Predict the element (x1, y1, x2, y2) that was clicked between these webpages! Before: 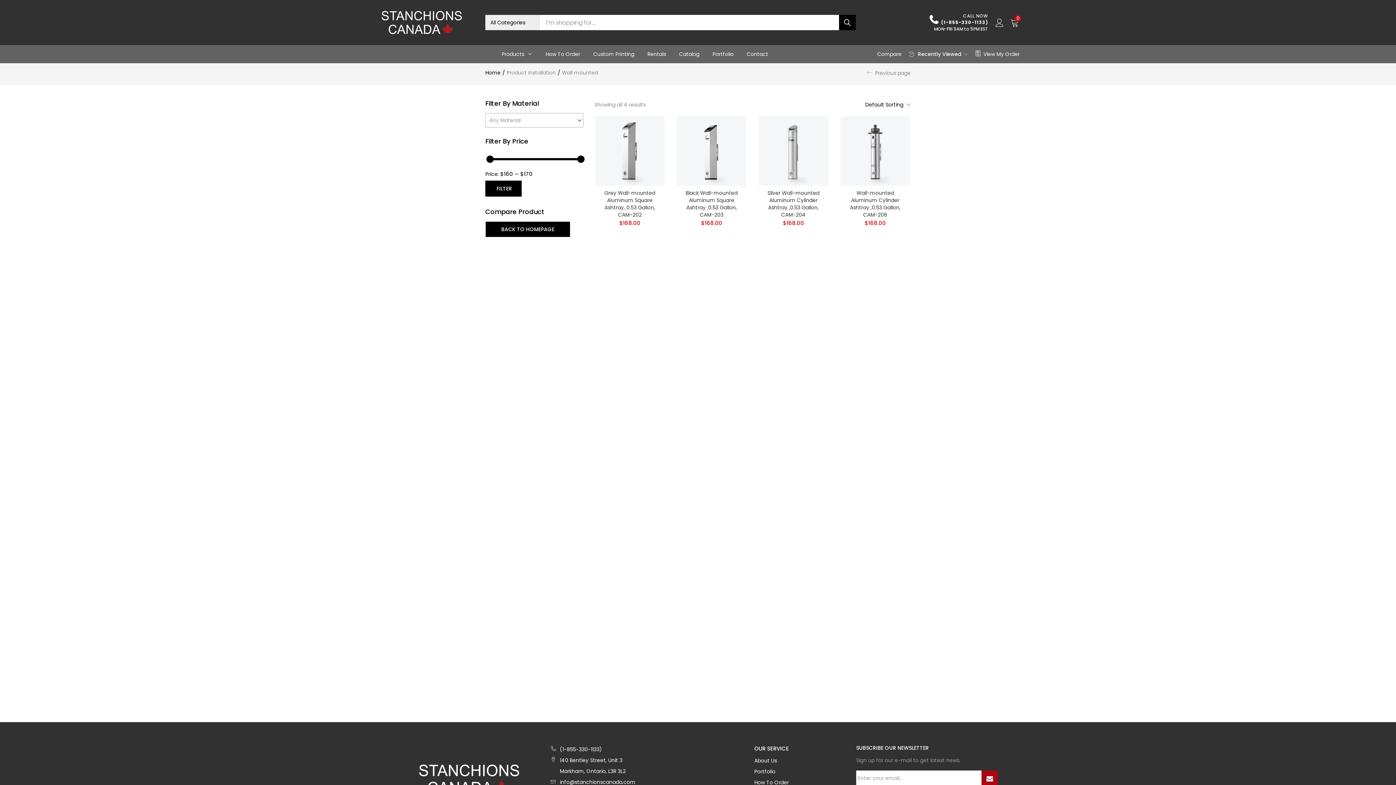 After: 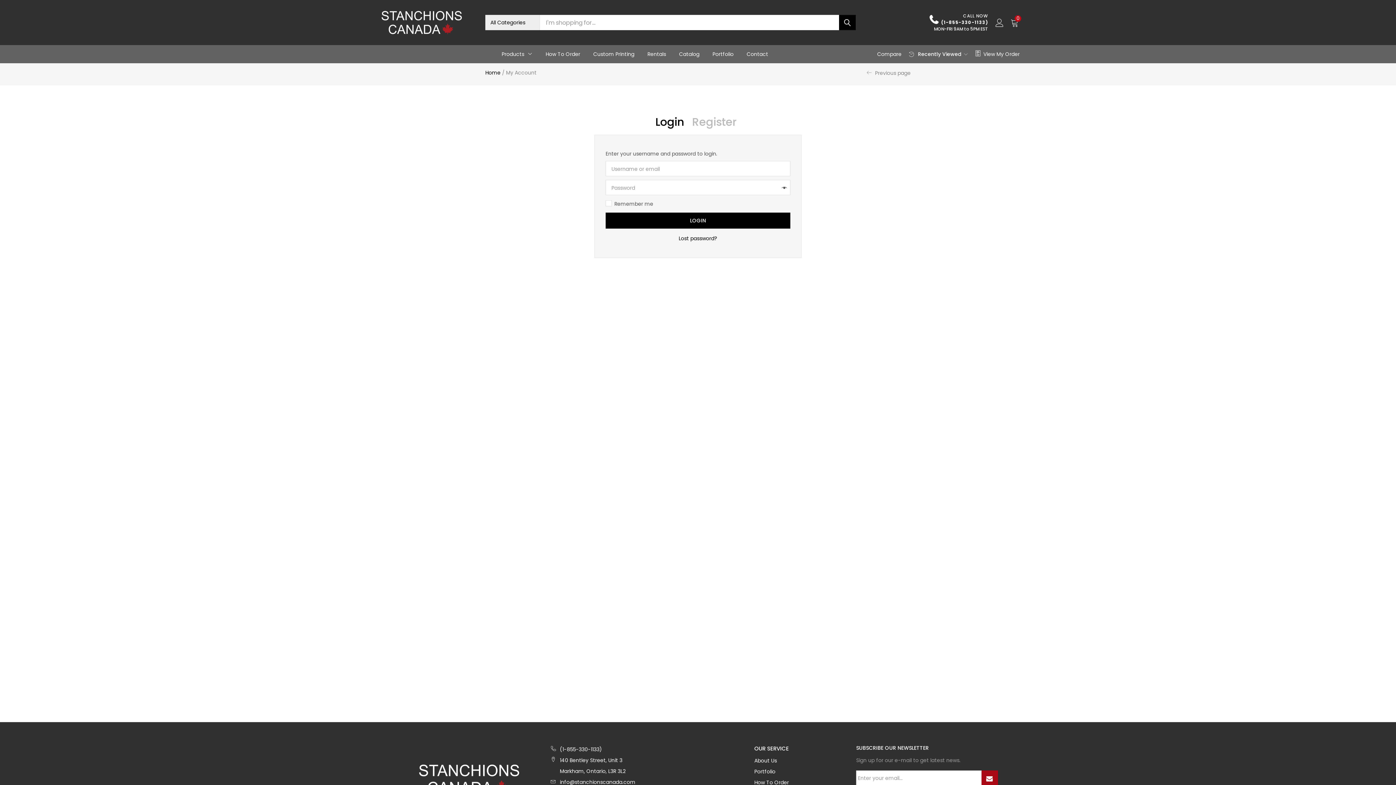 Action: bbox: (995, 18, 1003, 26)